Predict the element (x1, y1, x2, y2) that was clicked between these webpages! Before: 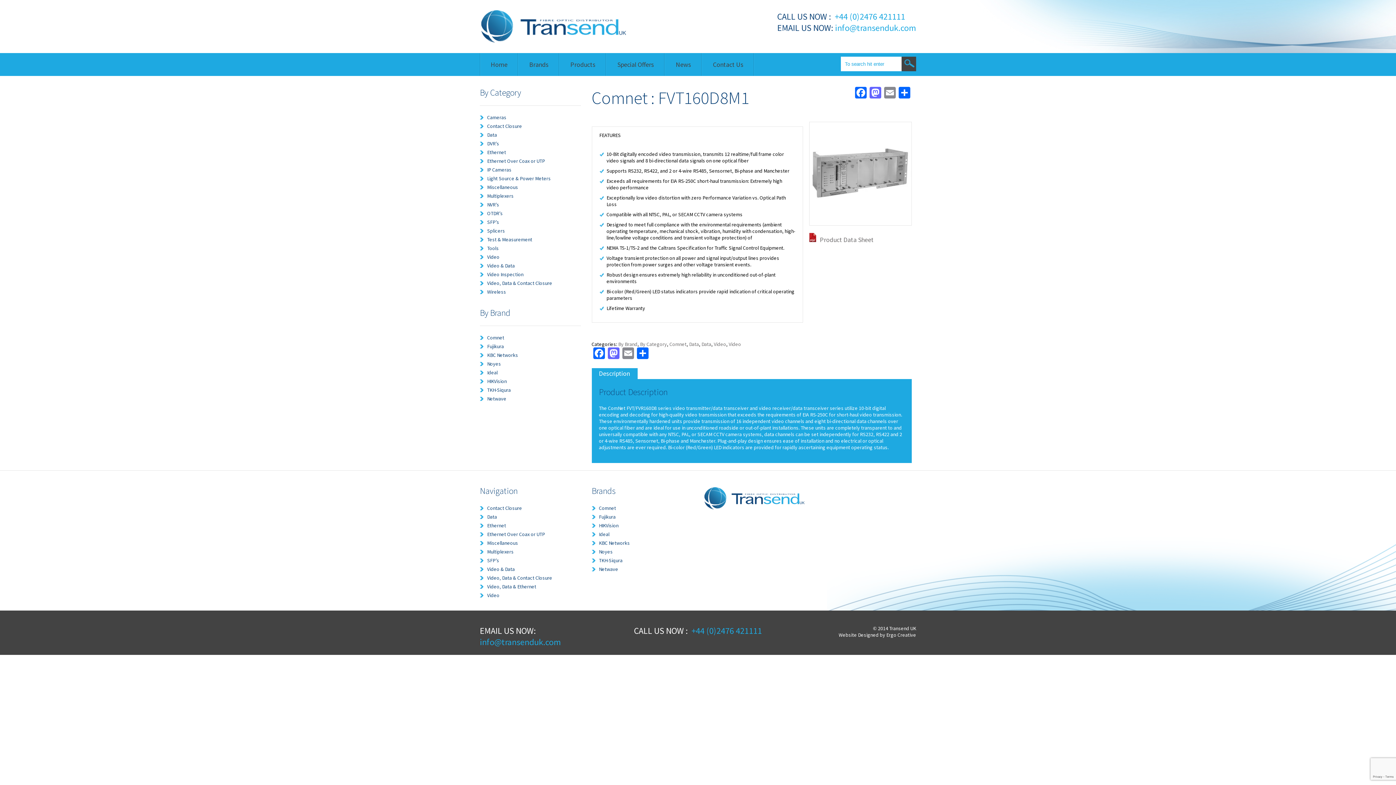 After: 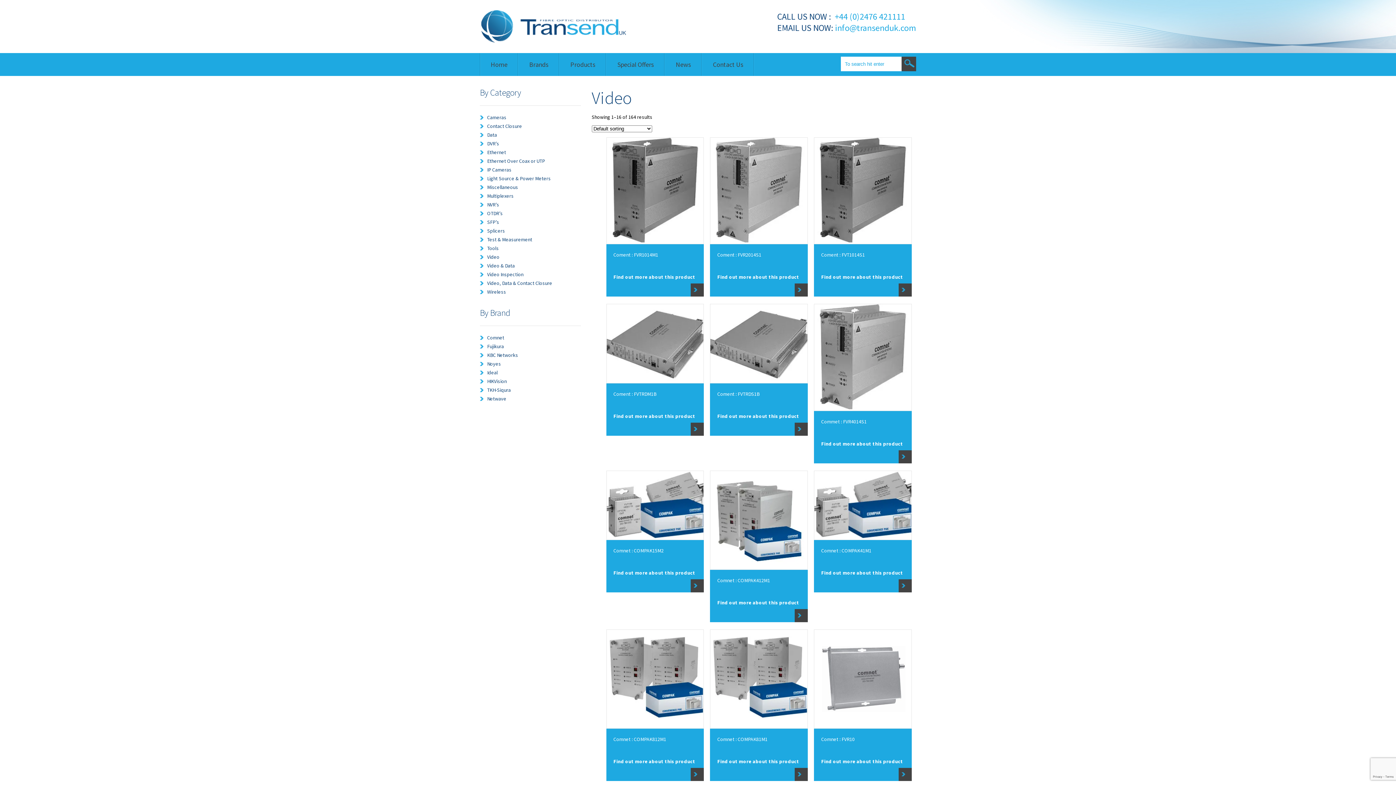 Action: bbox: (480, 592, 499, 598) label: Video